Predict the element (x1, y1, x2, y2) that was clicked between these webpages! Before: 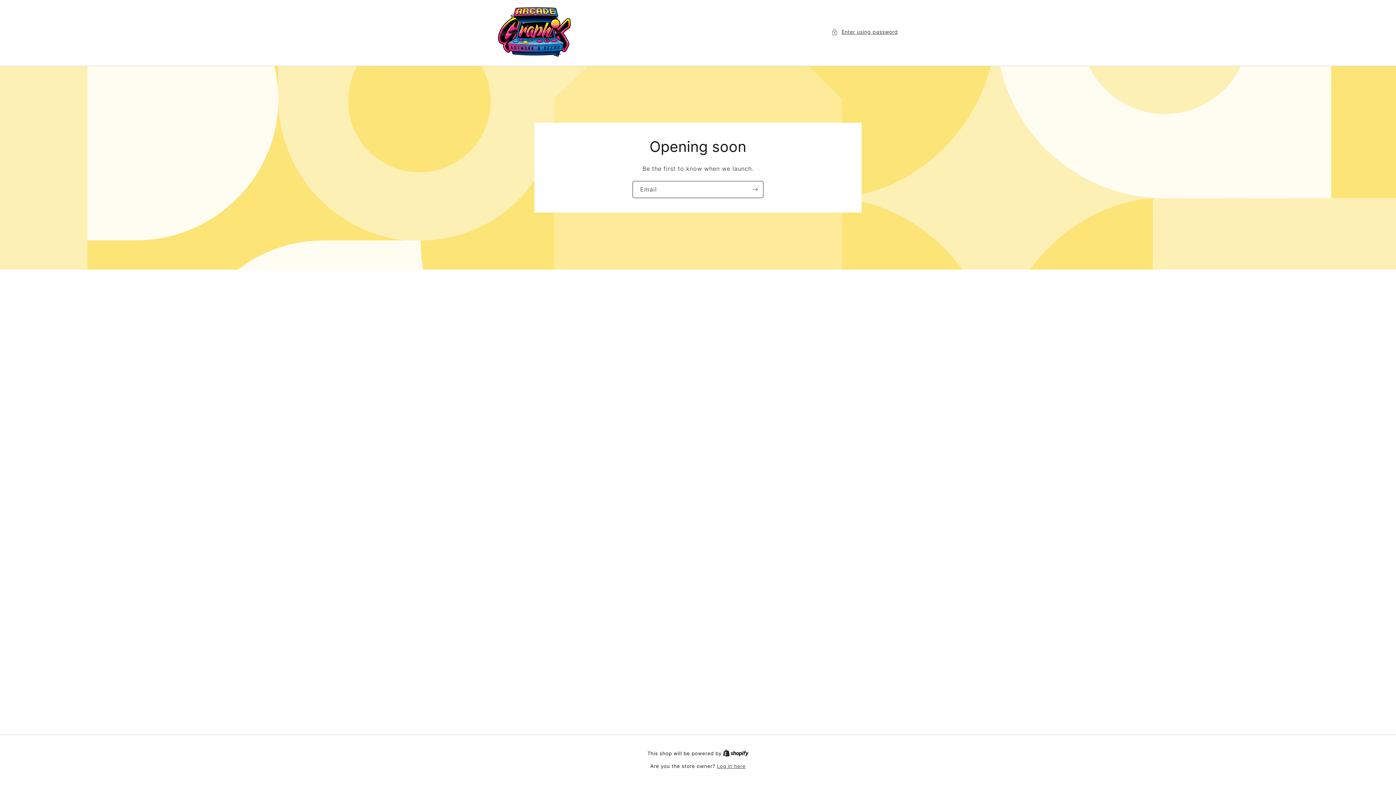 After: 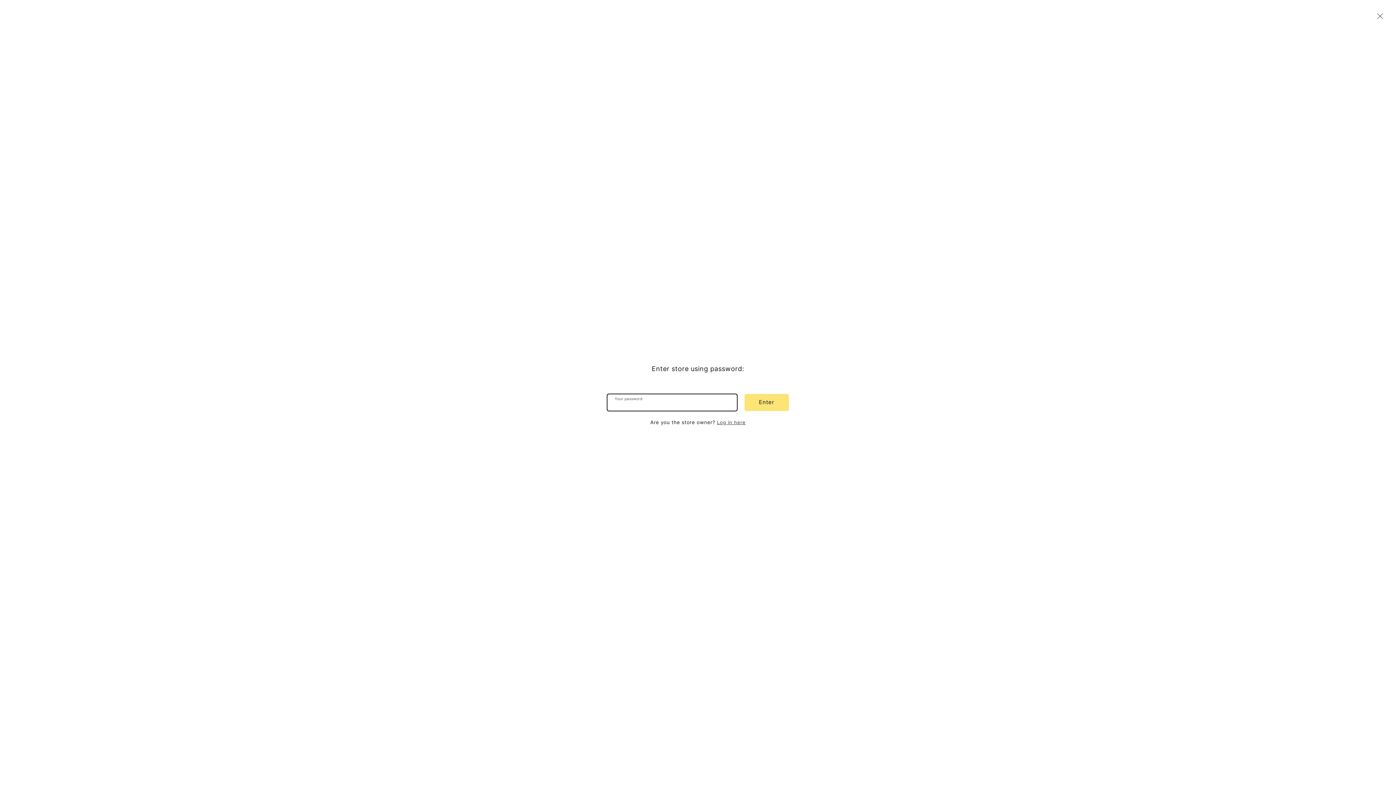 Action: bbox: (831, 27, 898, 36) label: Enter using password